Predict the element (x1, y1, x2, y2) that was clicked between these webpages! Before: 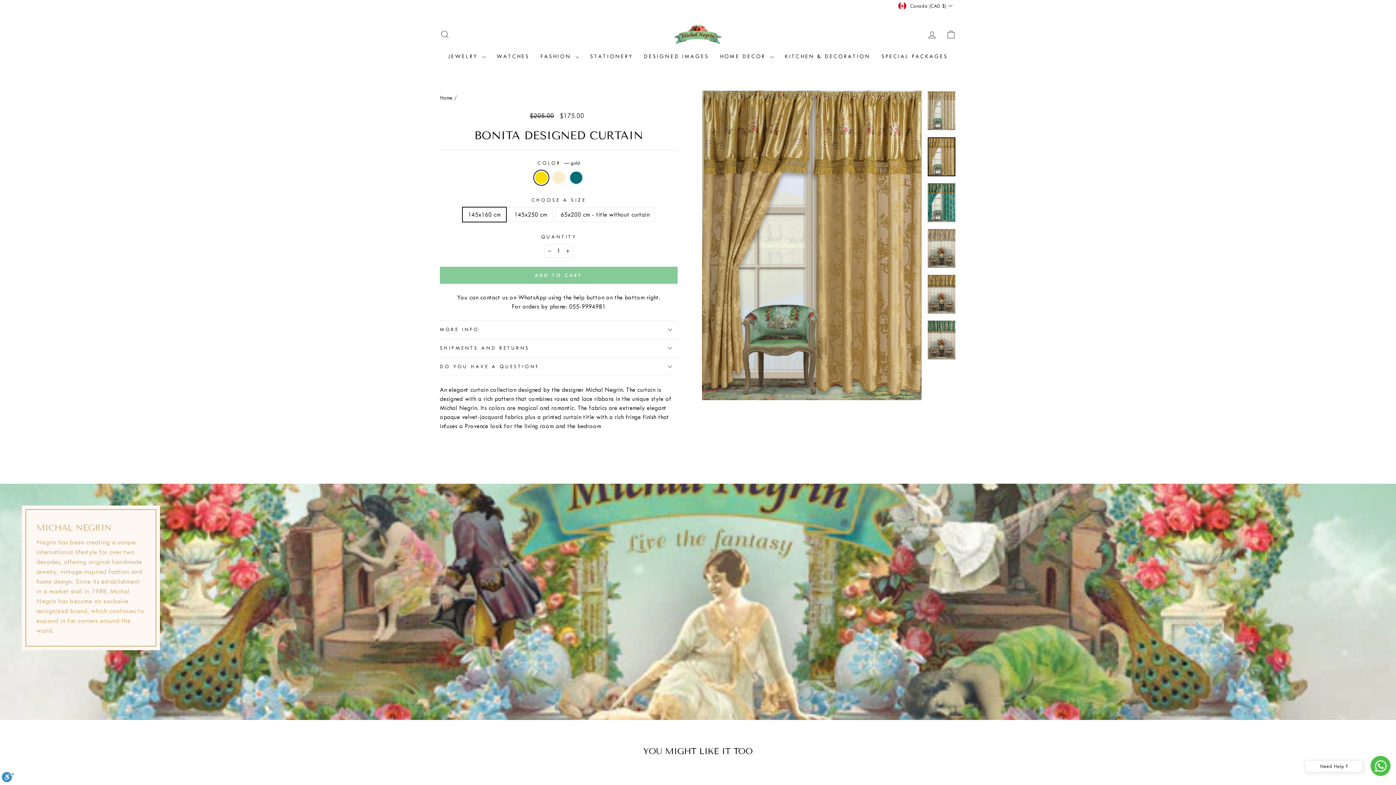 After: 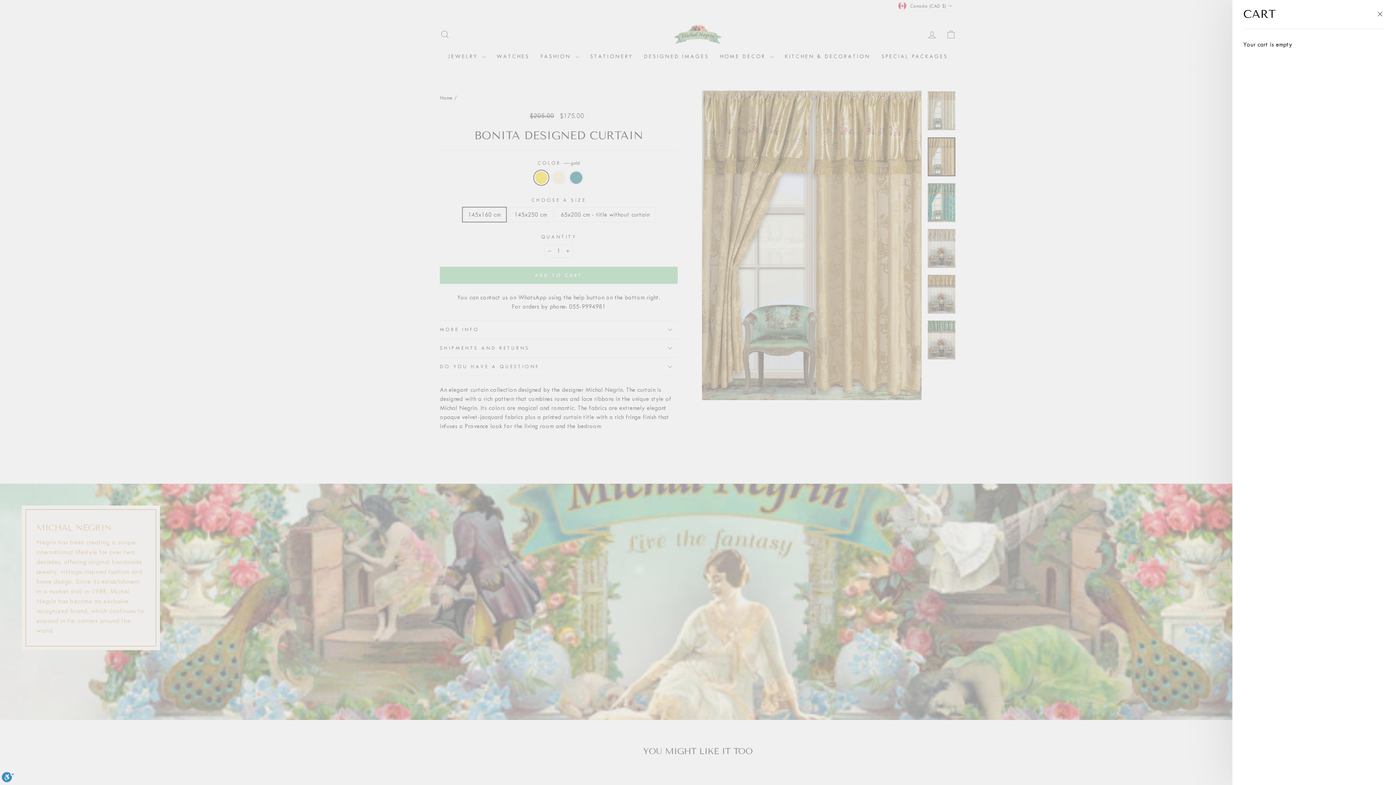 Action: label: CART bbox: (941, 26, 960, 42)